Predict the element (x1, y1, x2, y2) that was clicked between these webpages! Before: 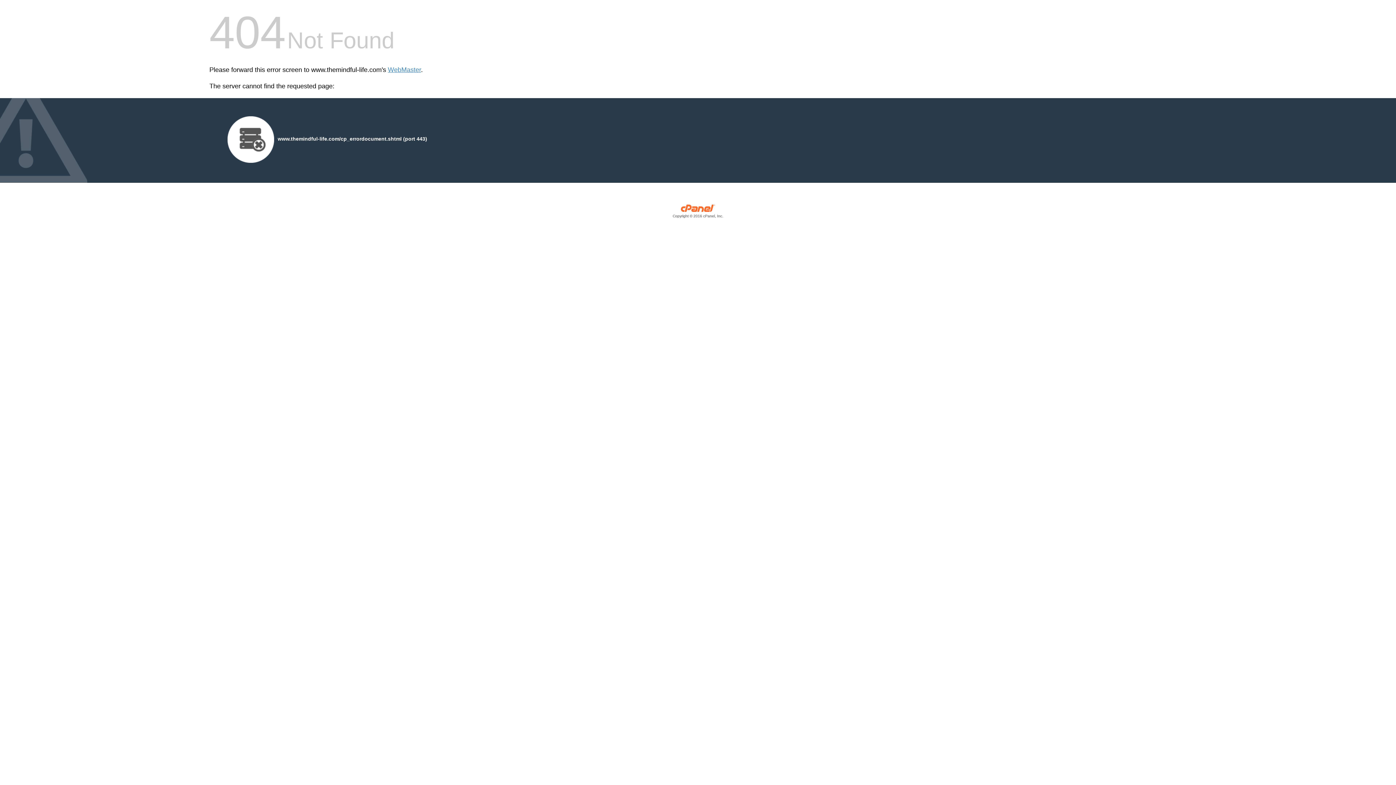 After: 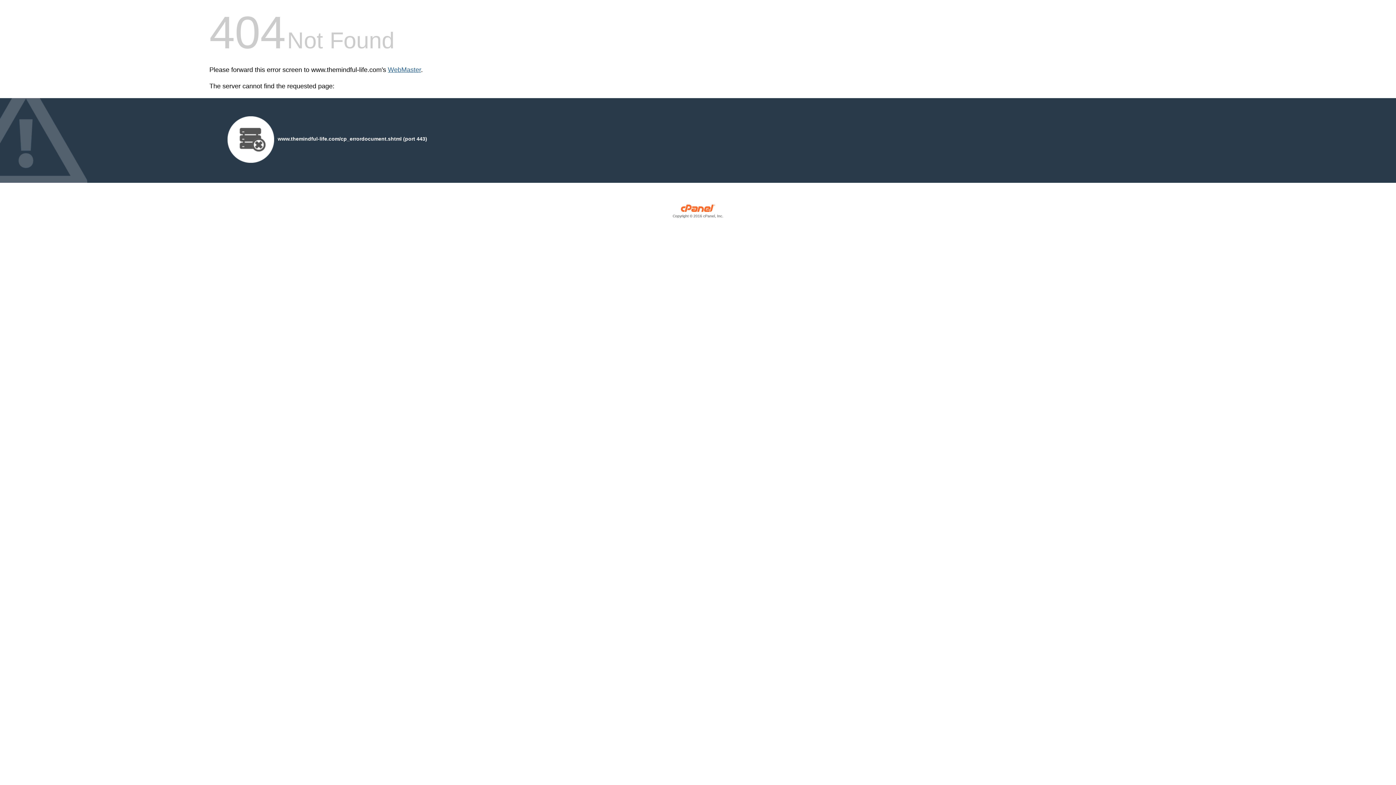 Action: label: WebMaster bbox: (388, 66, 421, 73)